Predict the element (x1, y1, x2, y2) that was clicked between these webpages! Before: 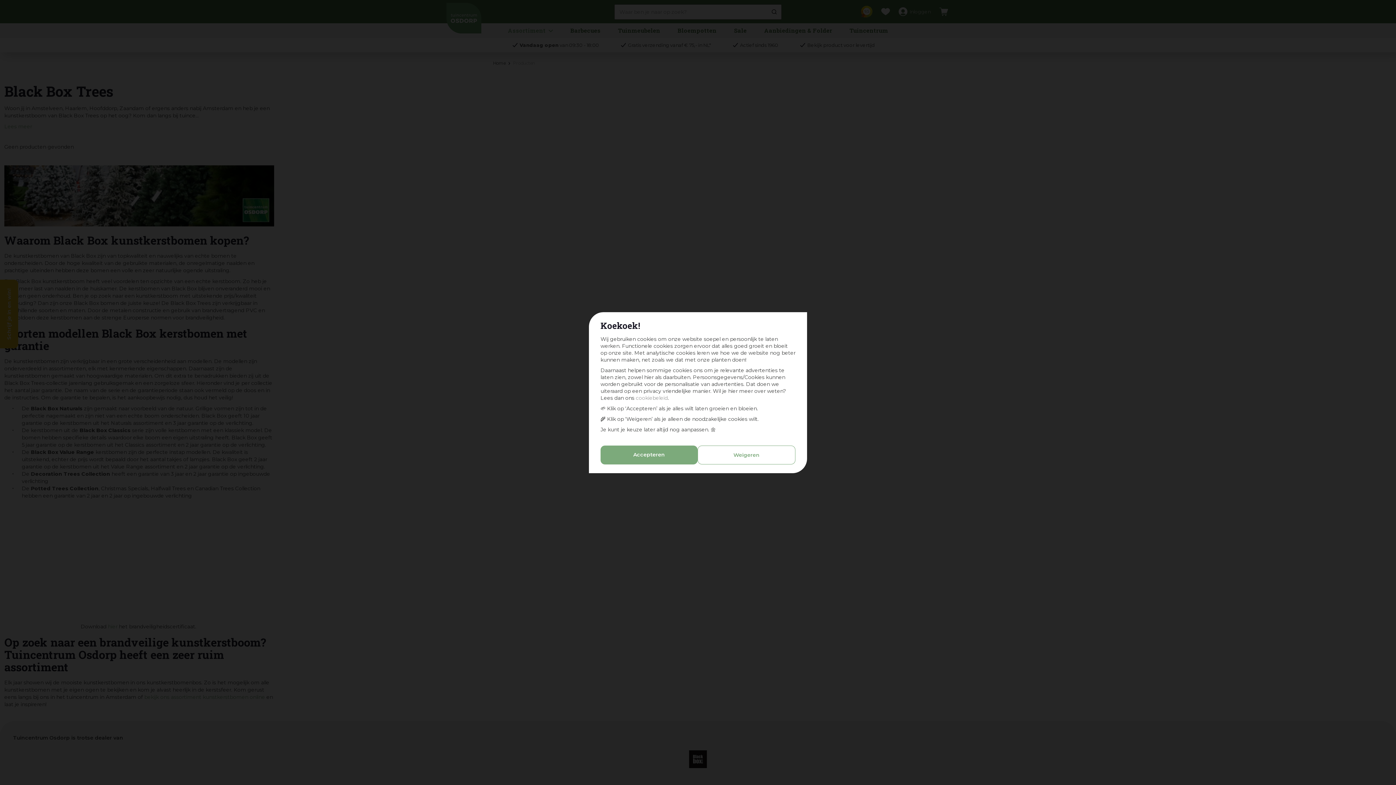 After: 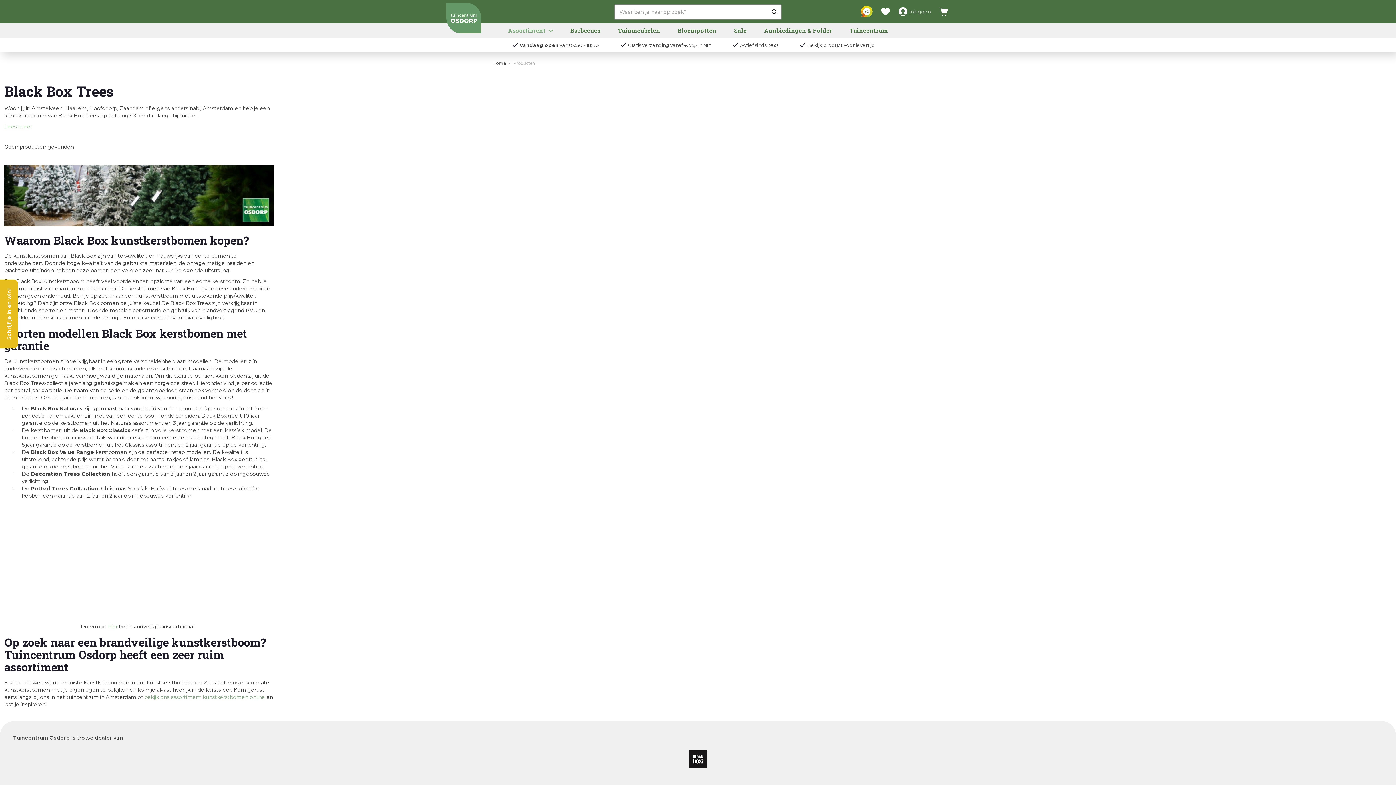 Action: label: Accepteren bbox: (600, 445, 697, 464)